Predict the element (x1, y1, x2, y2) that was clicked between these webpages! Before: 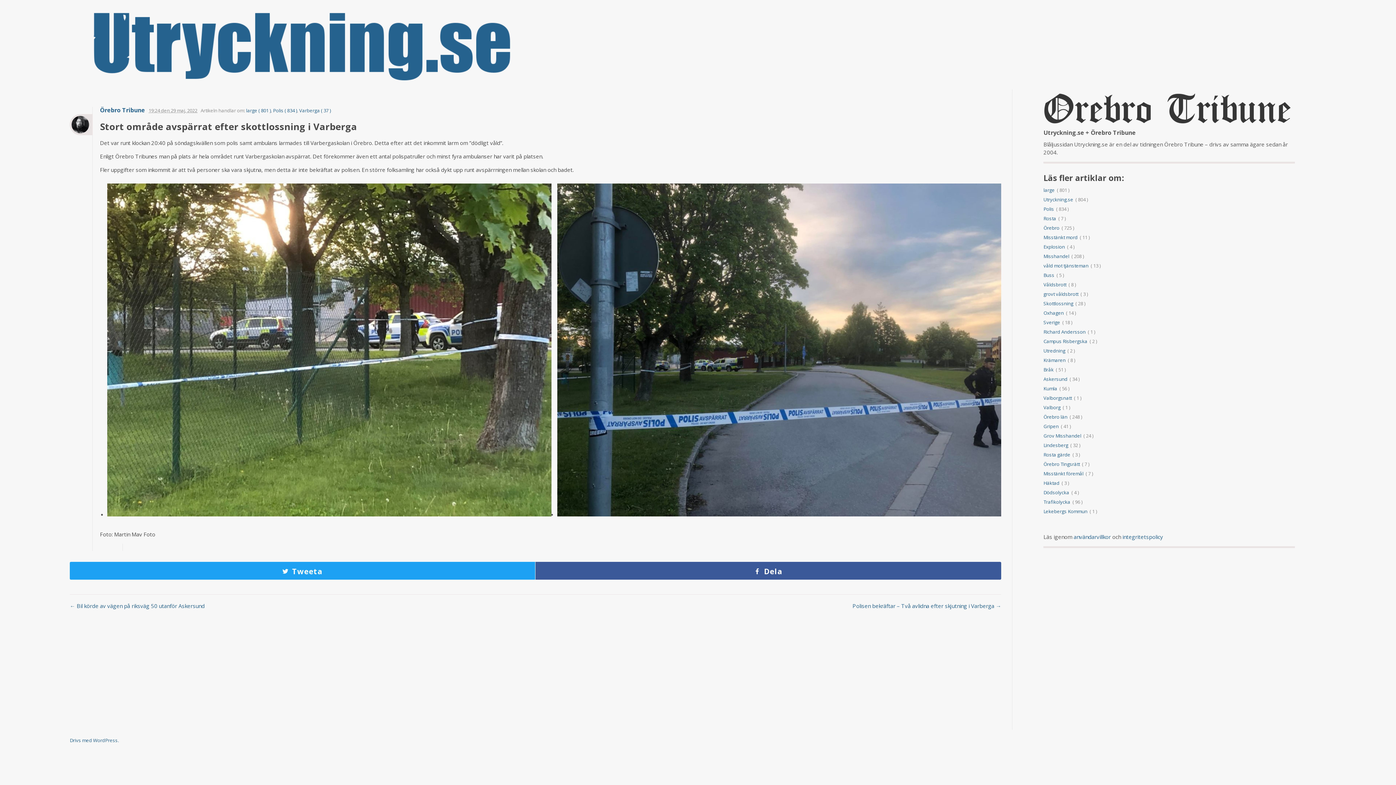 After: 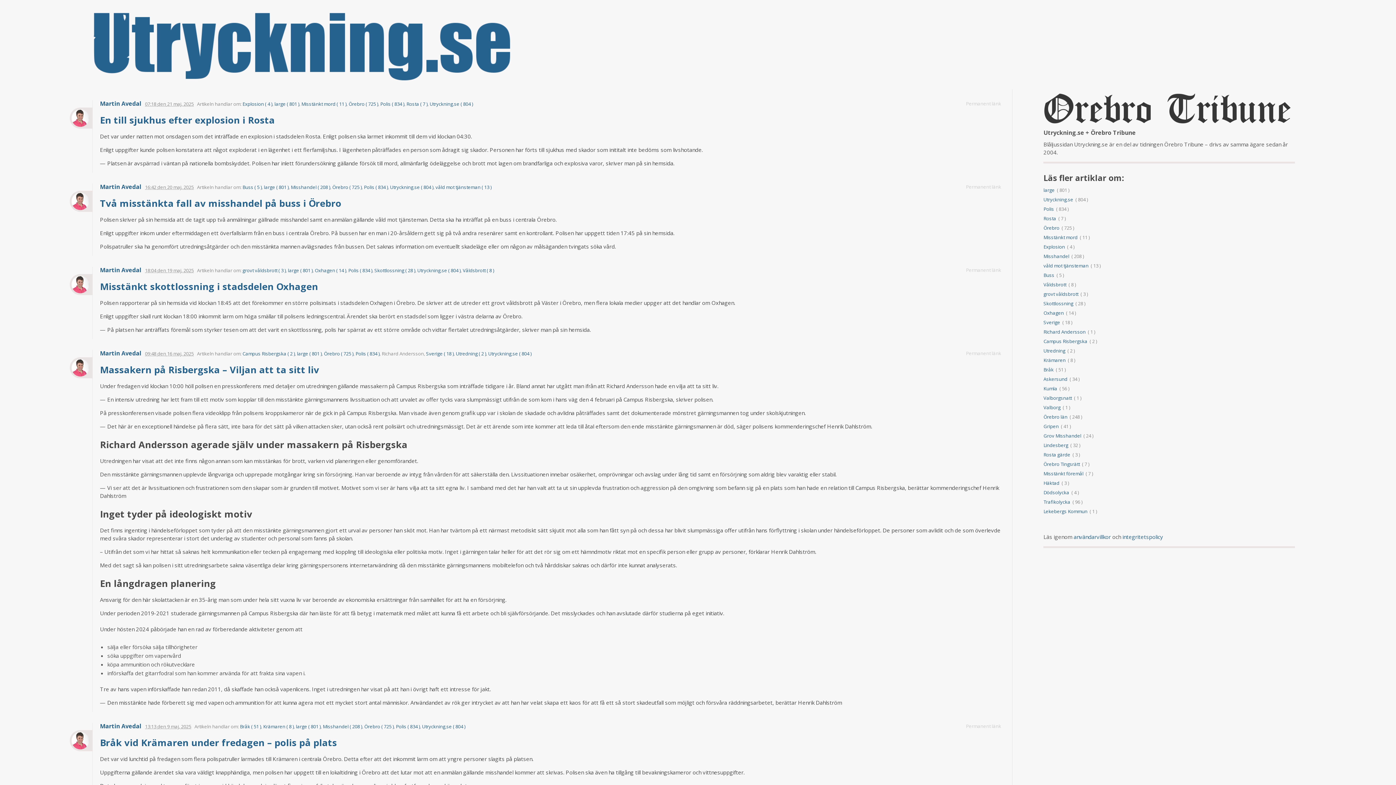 Action: bbox: (92, 76, 512, 84)